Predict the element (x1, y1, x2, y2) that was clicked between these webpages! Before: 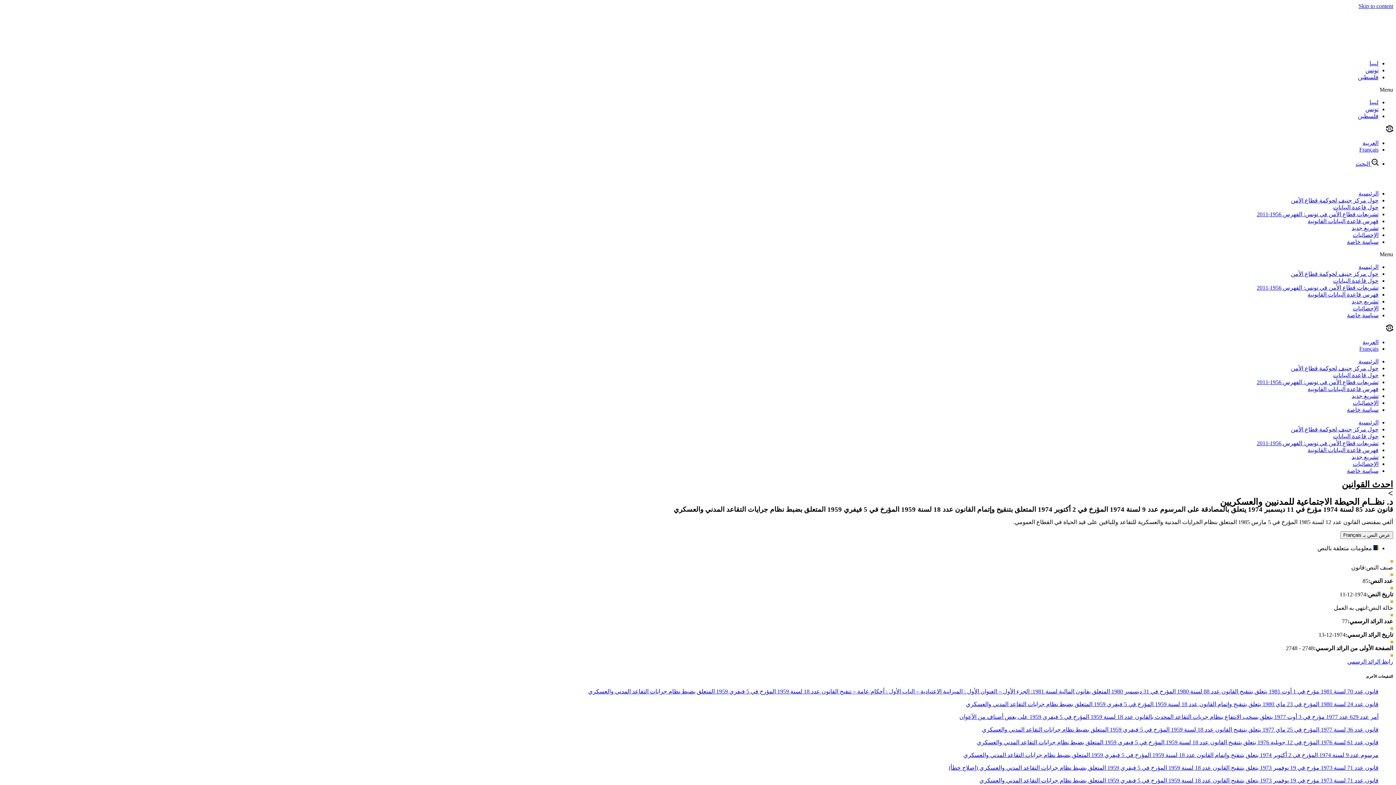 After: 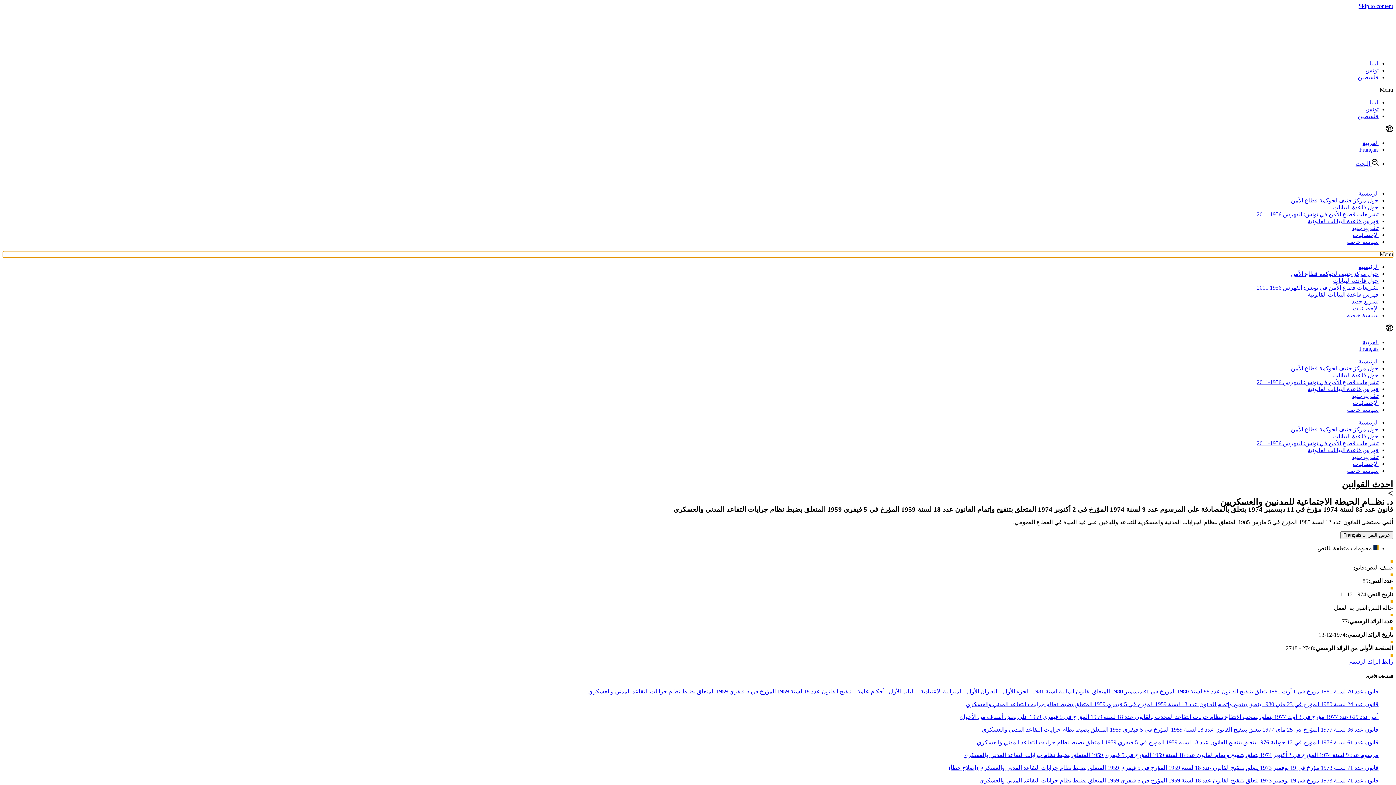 Action: bbox: (2, 251, 1393, 257) label: Menu Toggle